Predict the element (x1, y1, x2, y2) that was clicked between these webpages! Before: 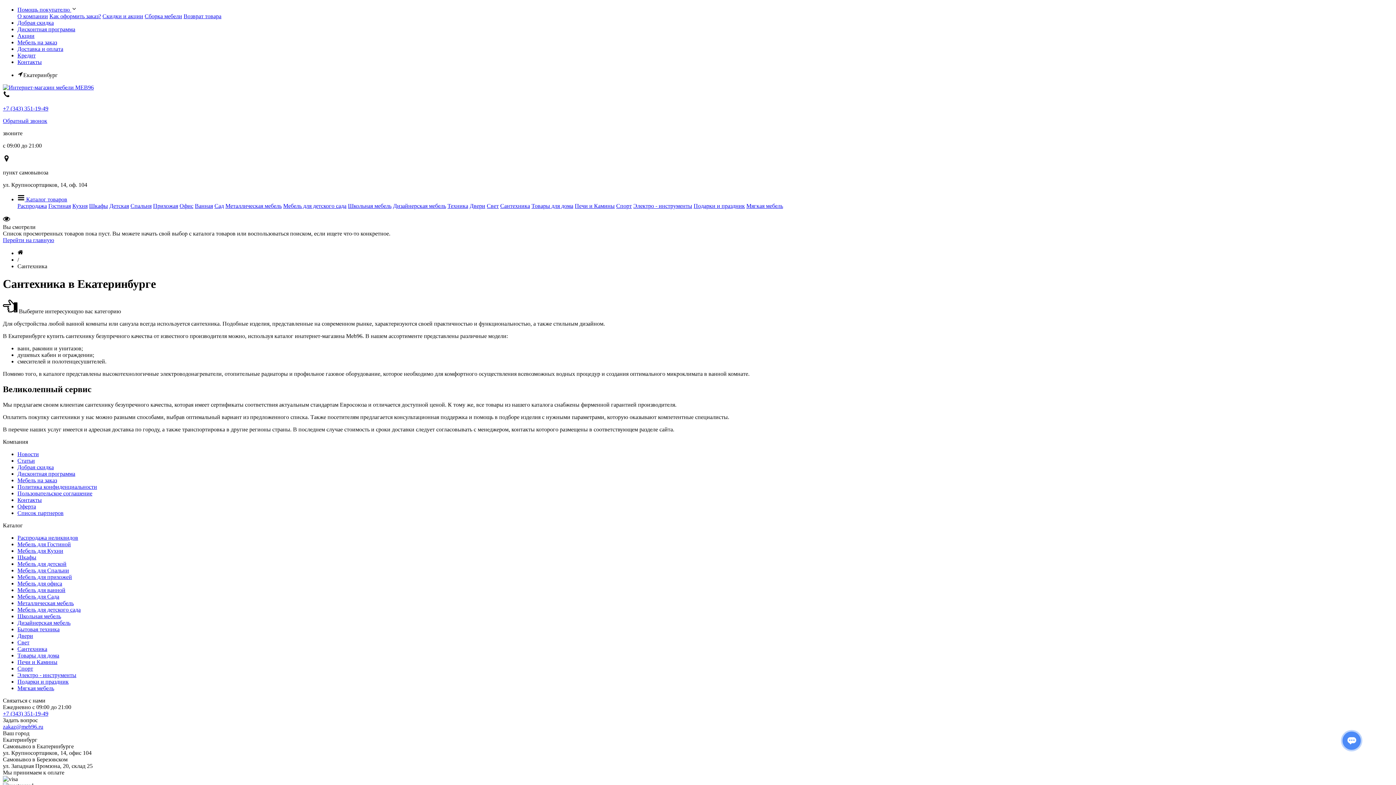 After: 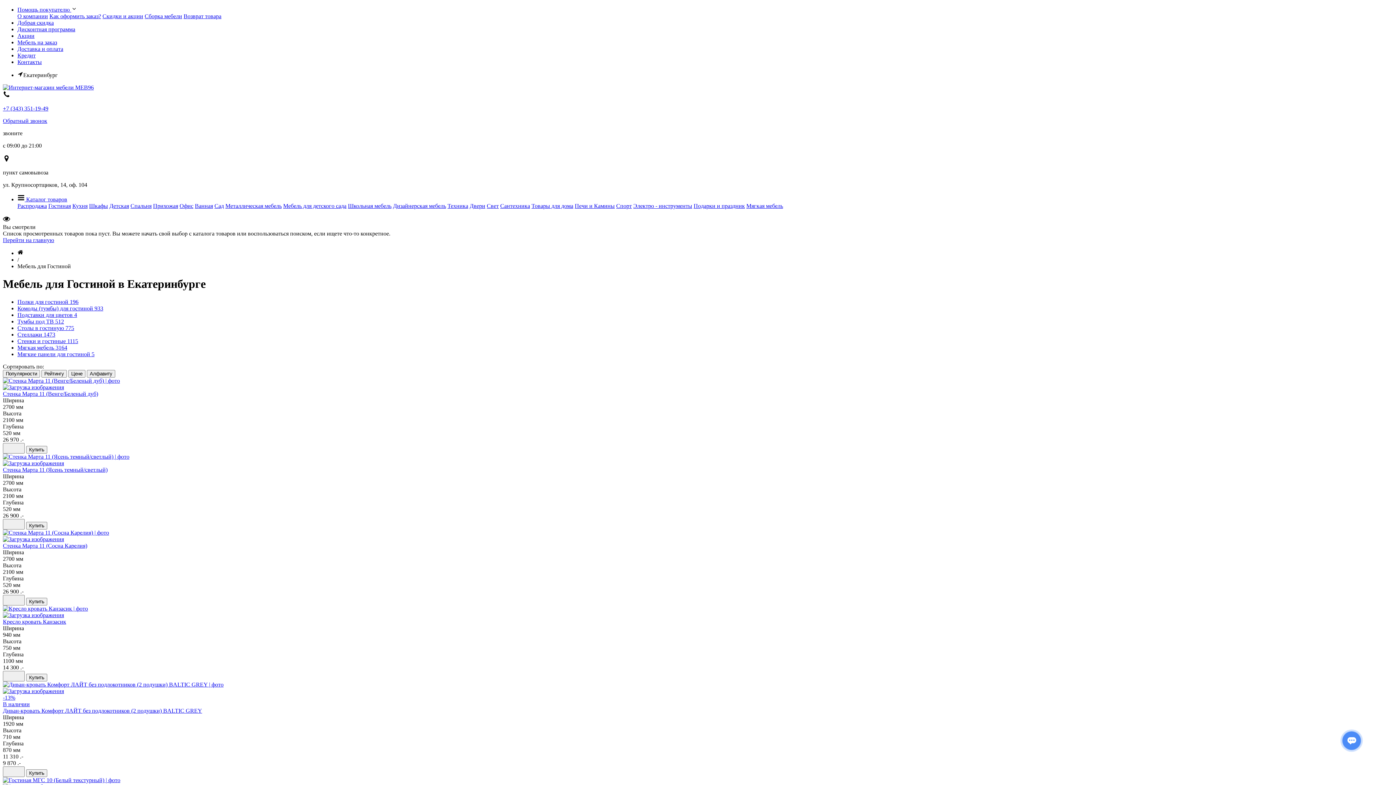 Action: label: Гостиная bbox: (48, 202, 70, 209)